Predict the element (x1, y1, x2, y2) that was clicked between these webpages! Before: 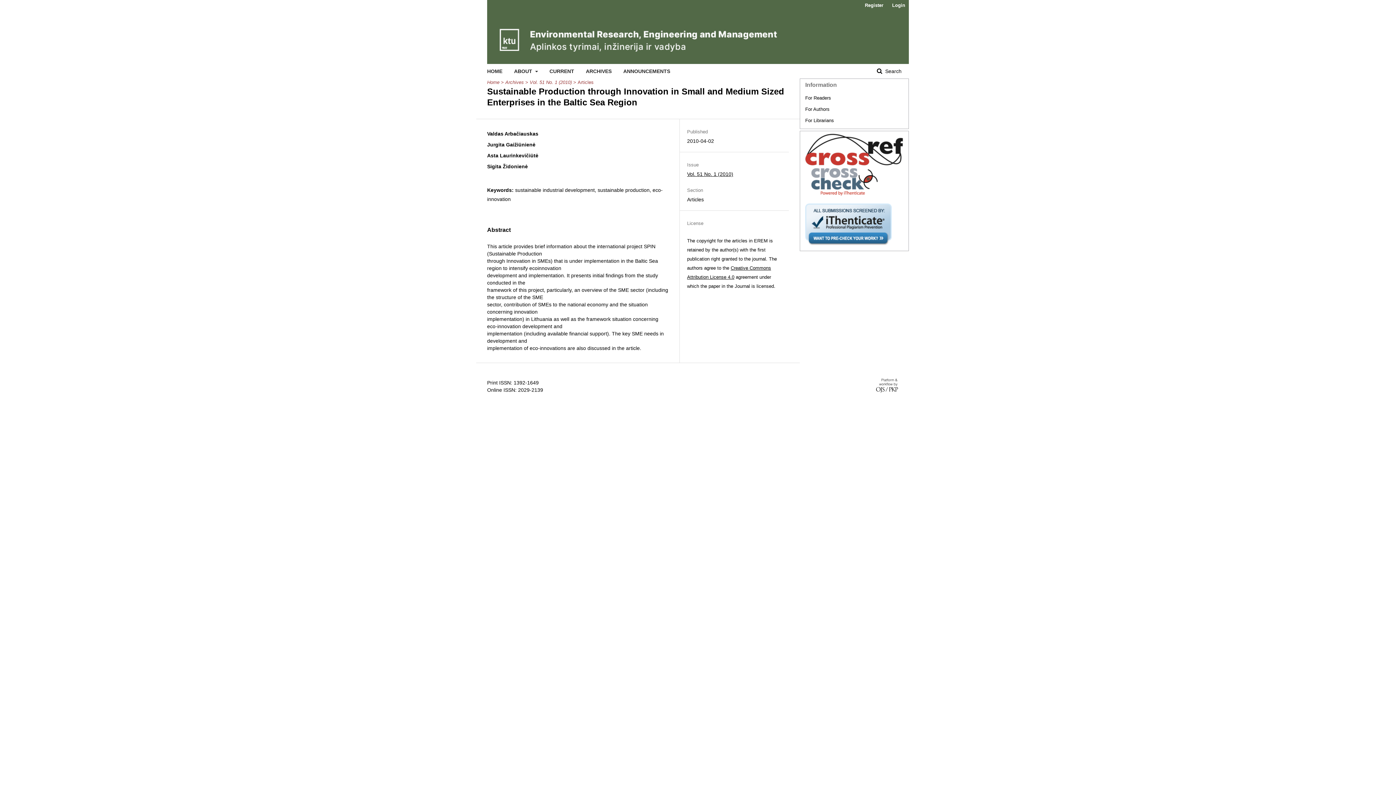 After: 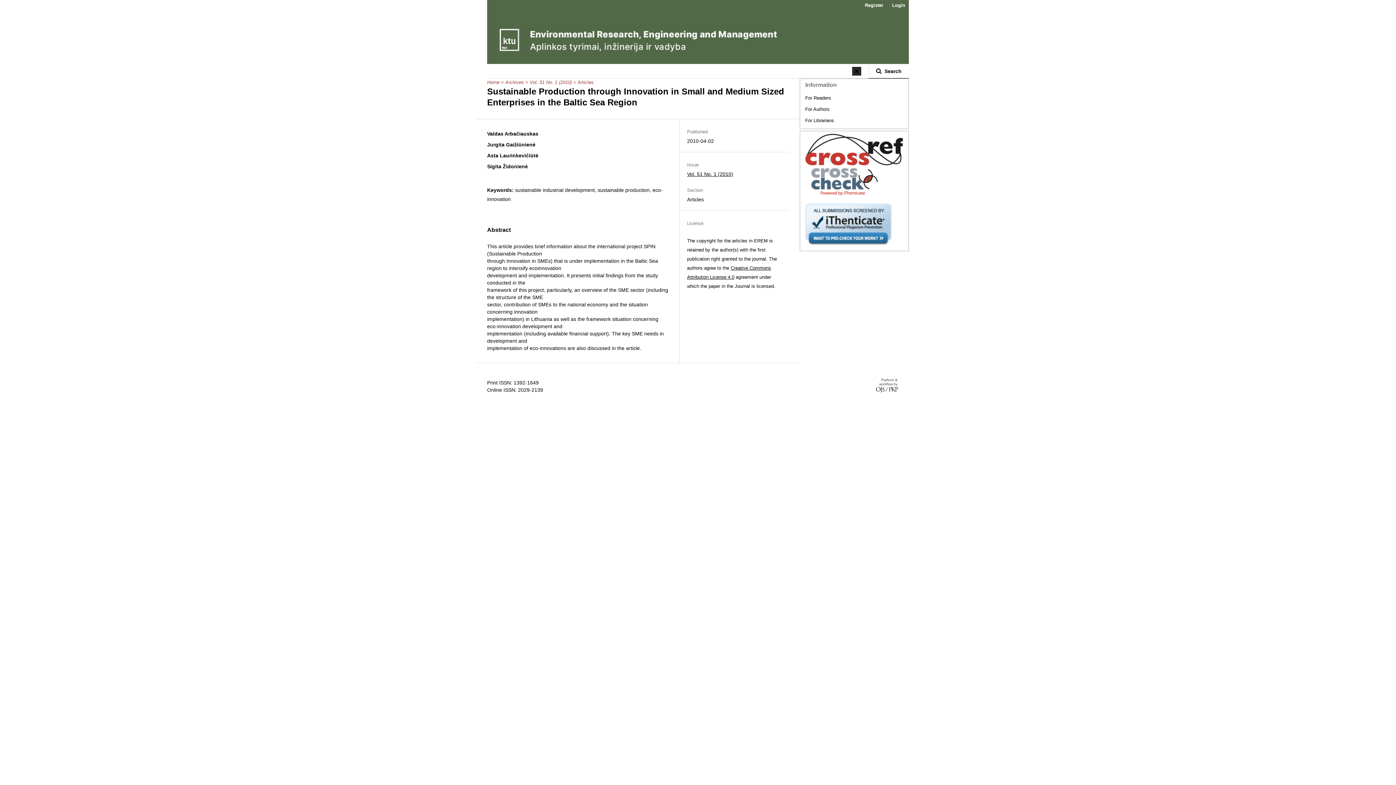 Action: bbox: (869, 64, 909, 78) label:  Search